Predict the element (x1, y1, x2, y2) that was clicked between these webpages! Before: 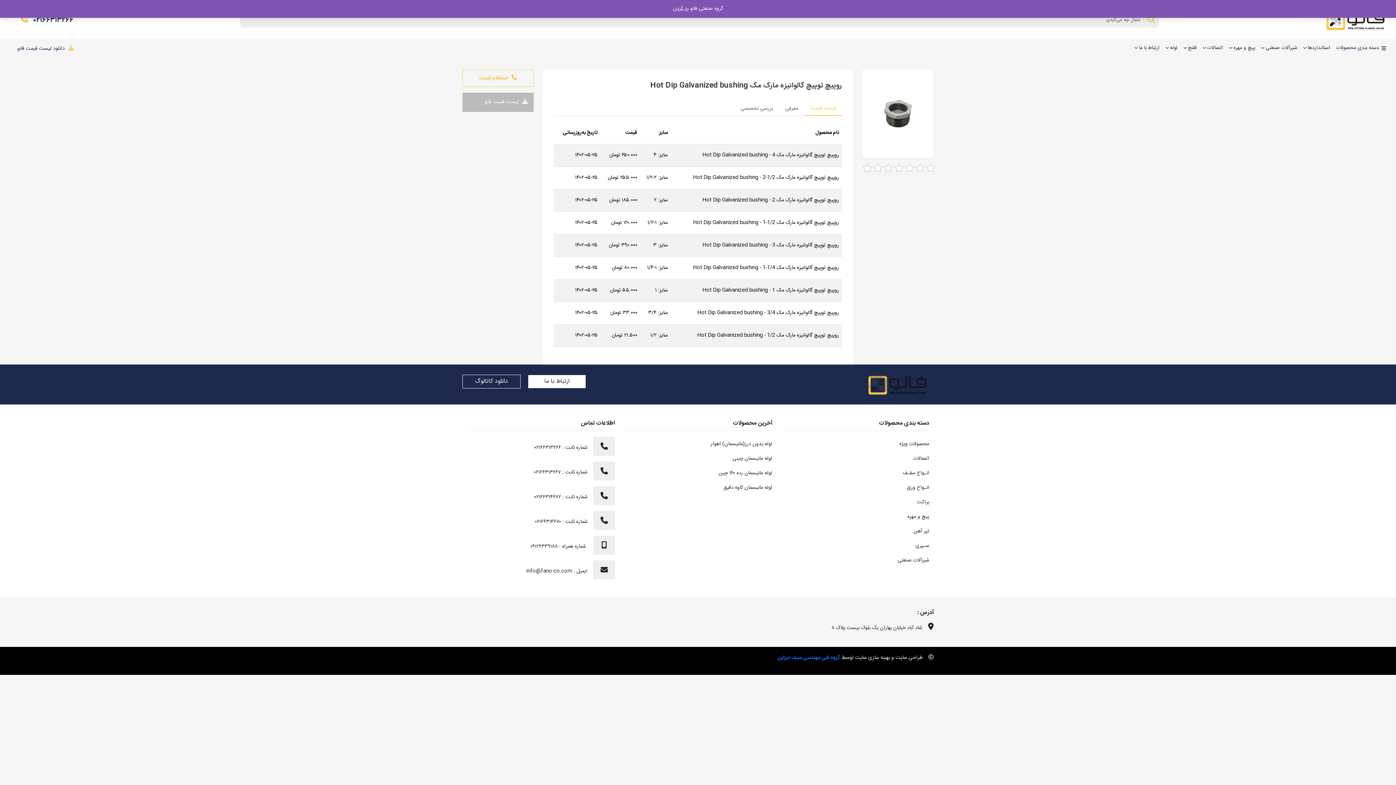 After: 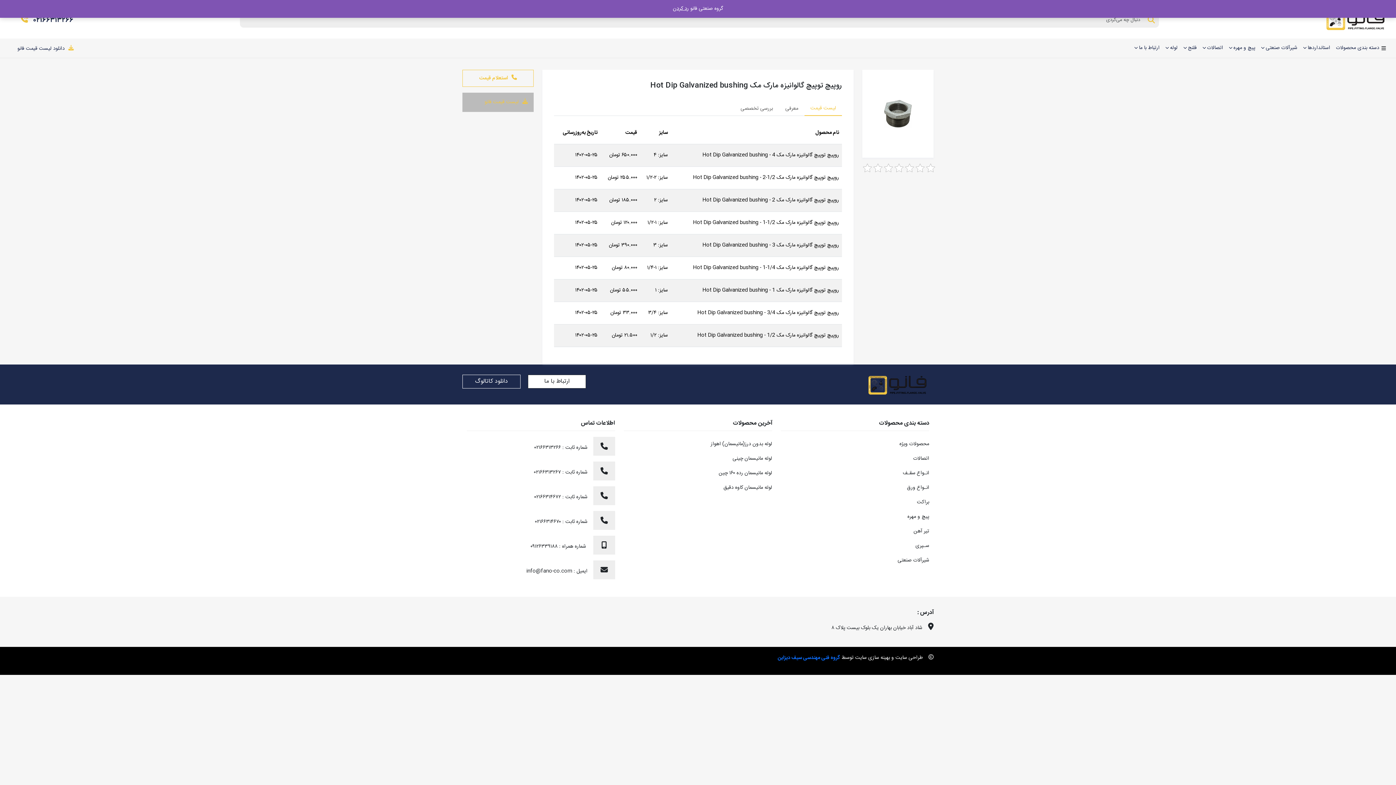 Action: label: لیست قیمت فانو bbox: (484, 97, 528, 106)